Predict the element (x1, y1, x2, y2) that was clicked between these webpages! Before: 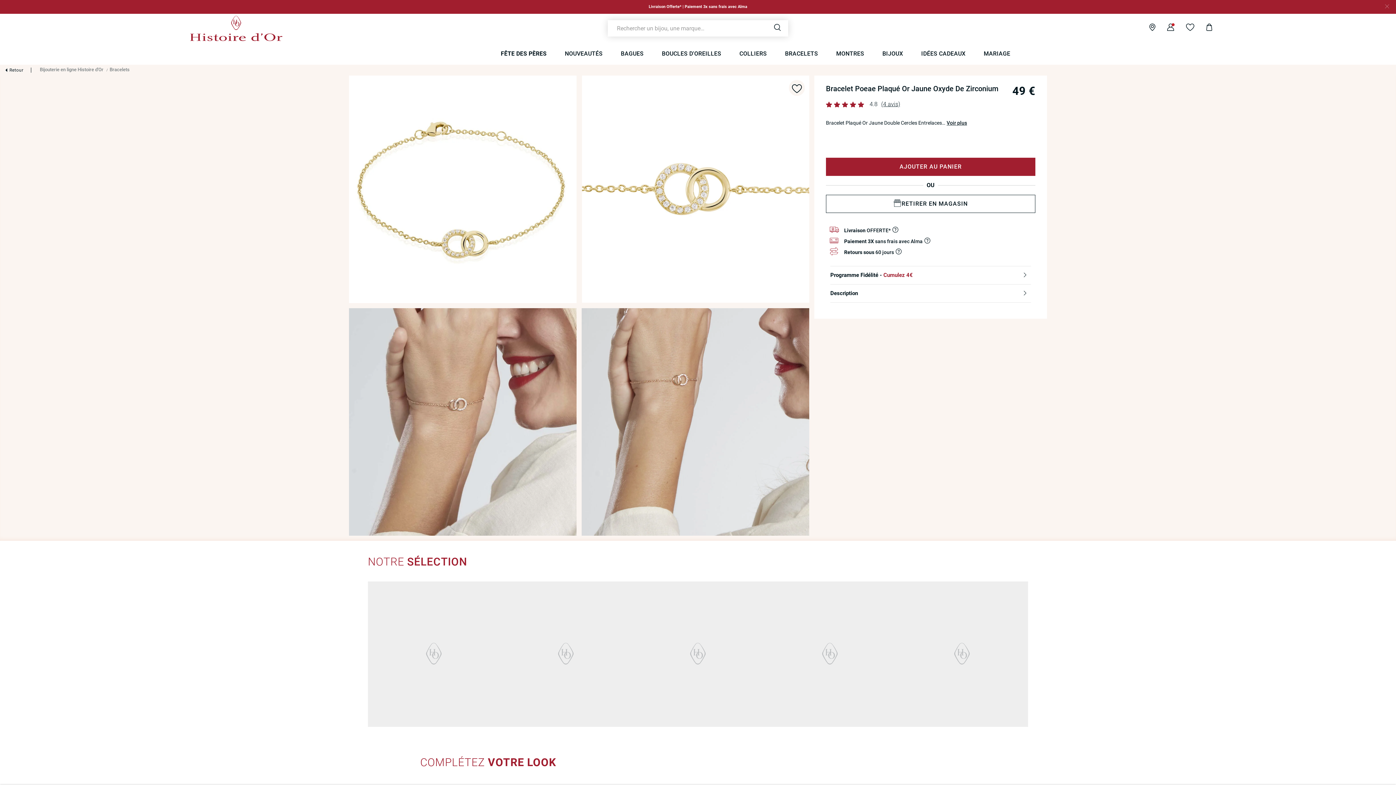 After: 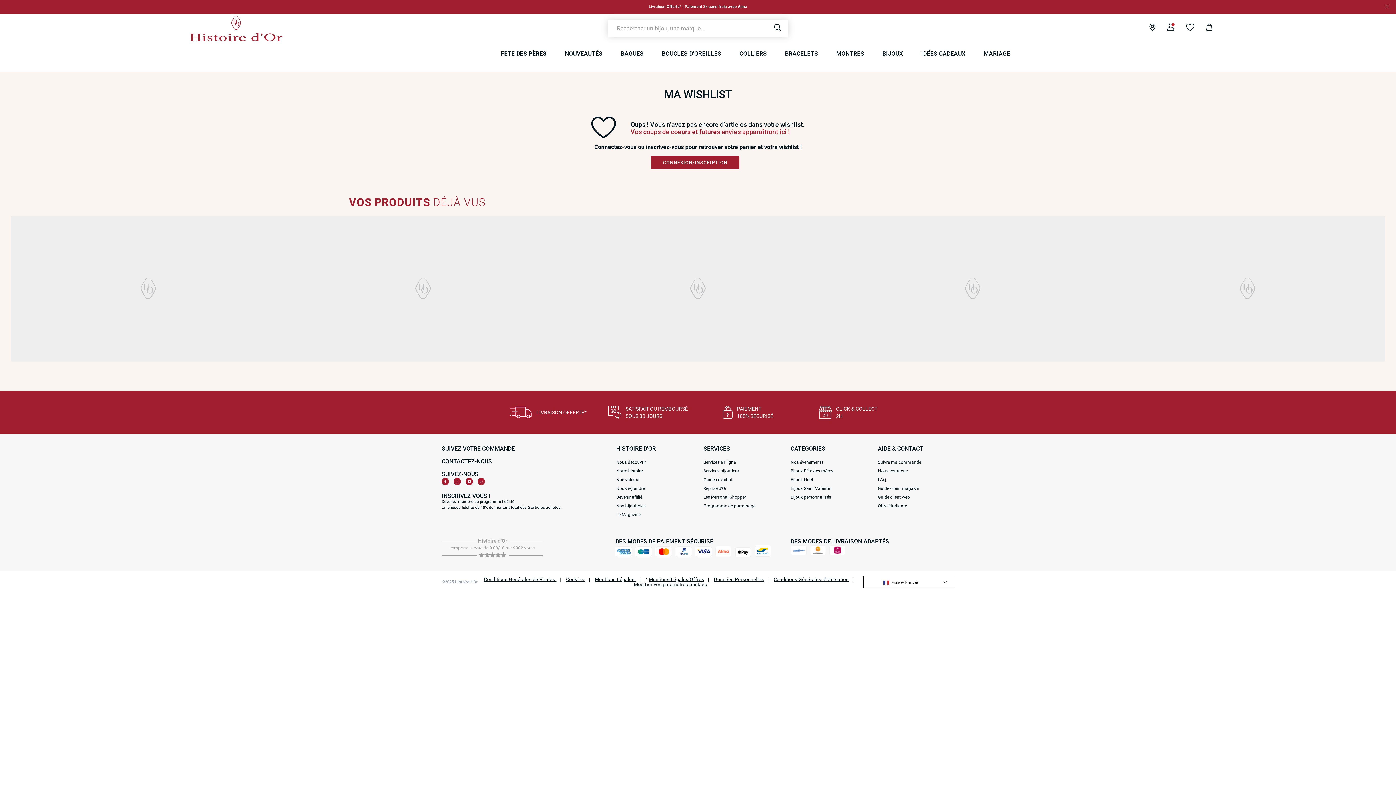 Action: bbox: (1174, 13, 1195, 42)